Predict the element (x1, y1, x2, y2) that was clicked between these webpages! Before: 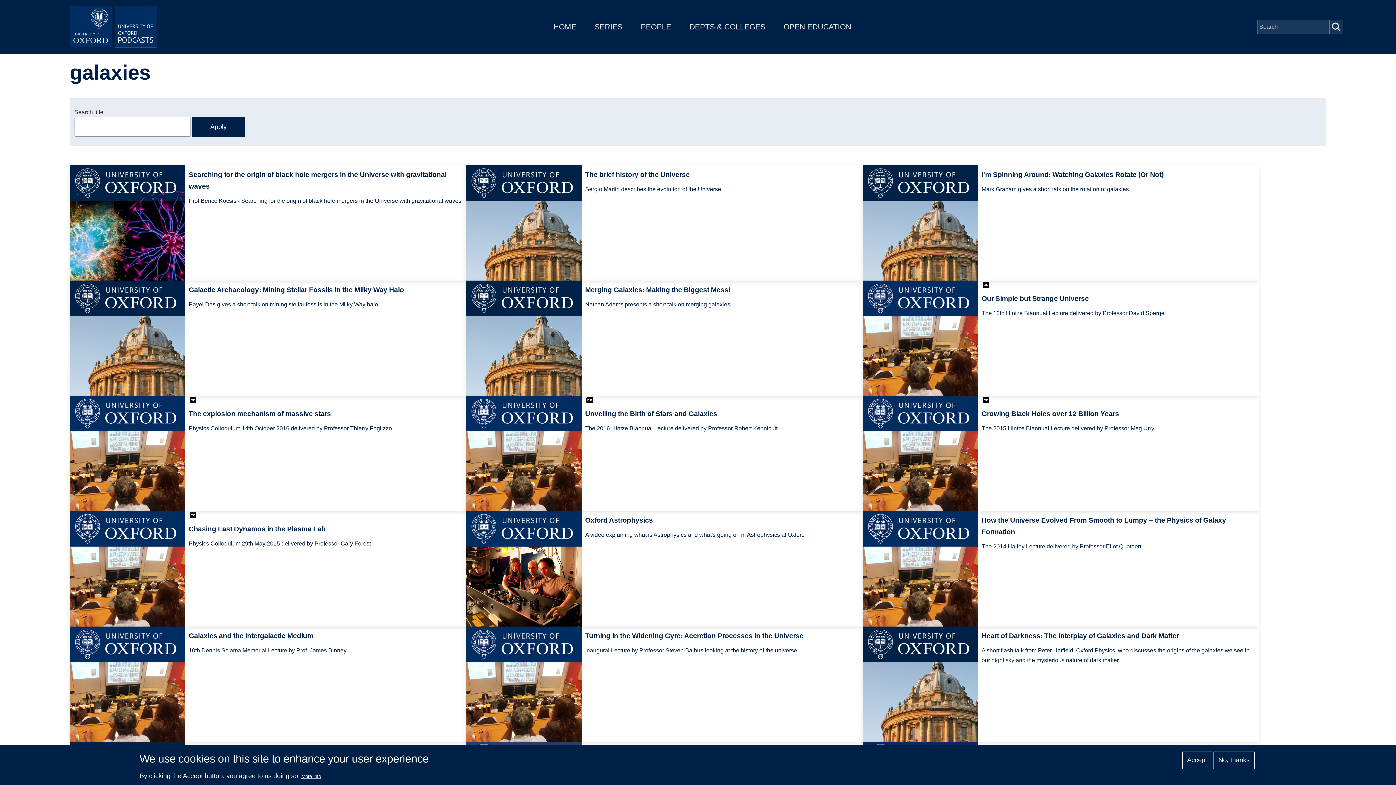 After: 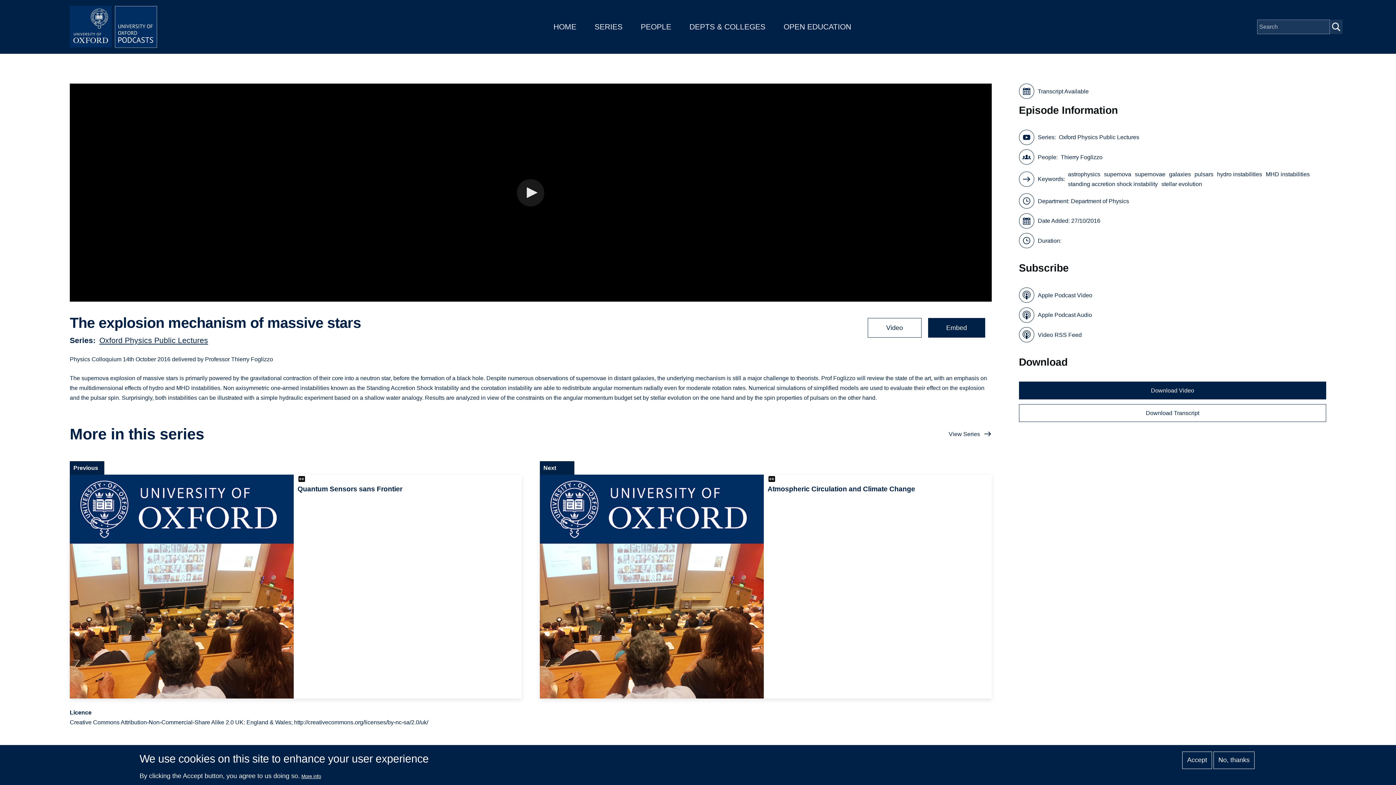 Action: label: The explosion mechanism of massive stars
Physics Colloquium 14th October 2016 delivered by Professor Thierry Foglizzo bbox: (69, 396, 466, 511)